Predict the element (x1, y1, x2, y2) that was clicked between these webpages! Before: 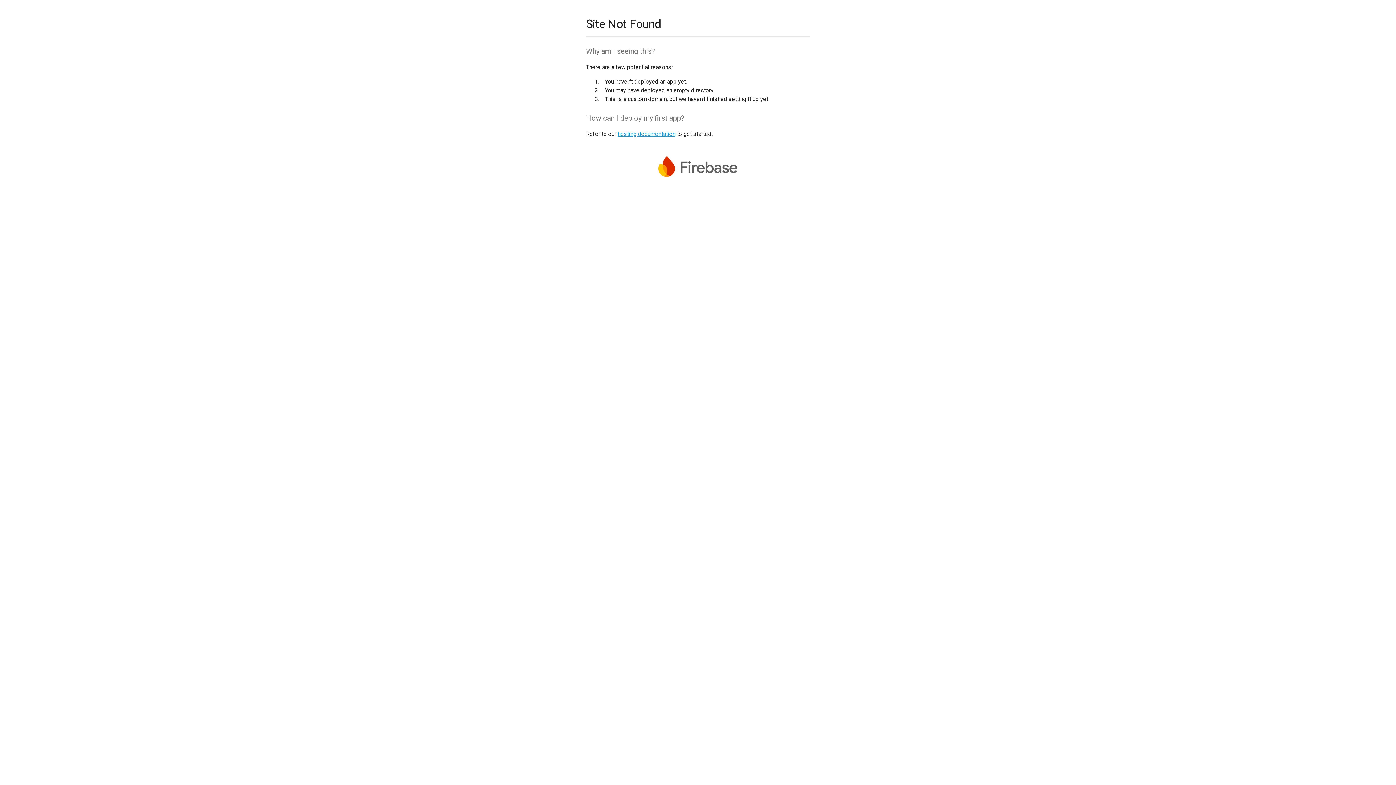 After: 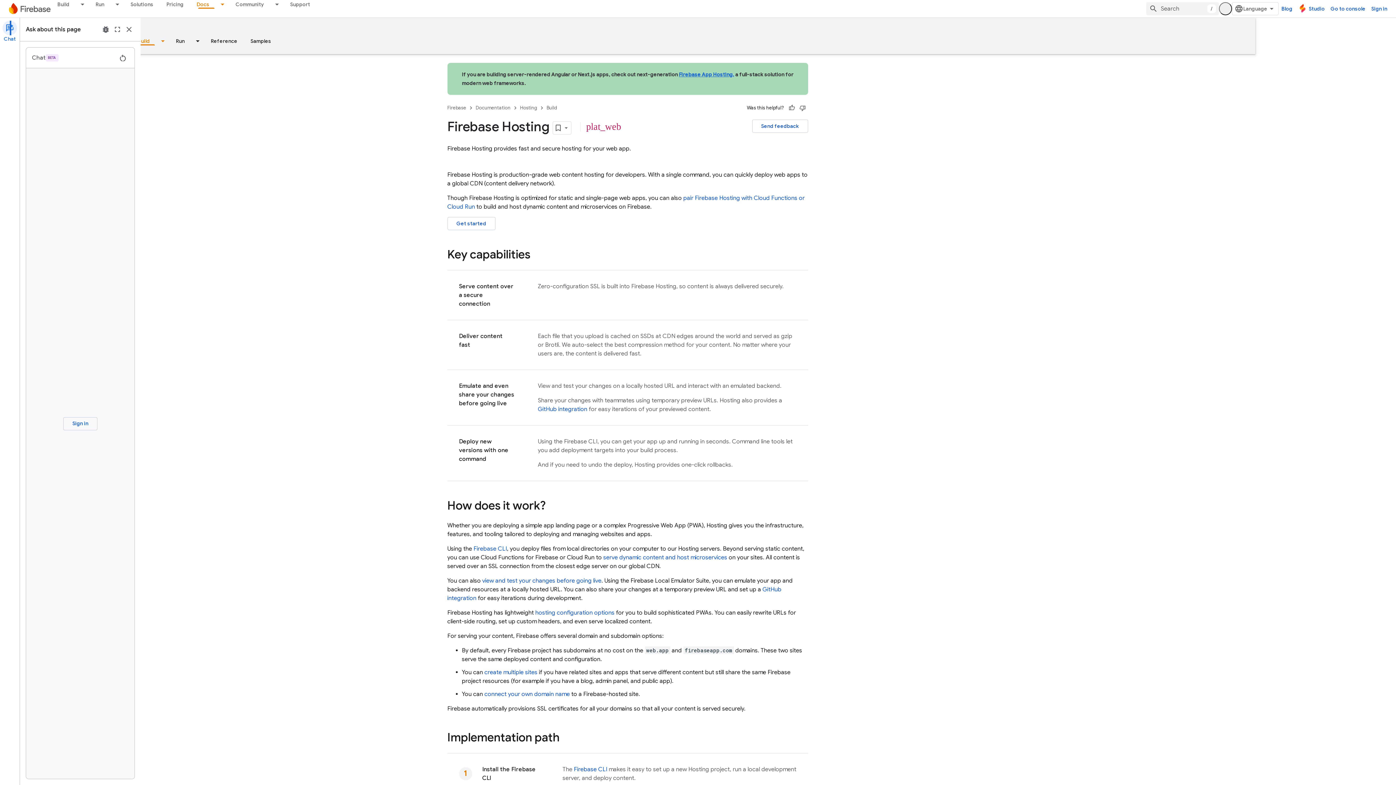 Action: label: hosting documentation bbox: (617, 130, 675, 137)